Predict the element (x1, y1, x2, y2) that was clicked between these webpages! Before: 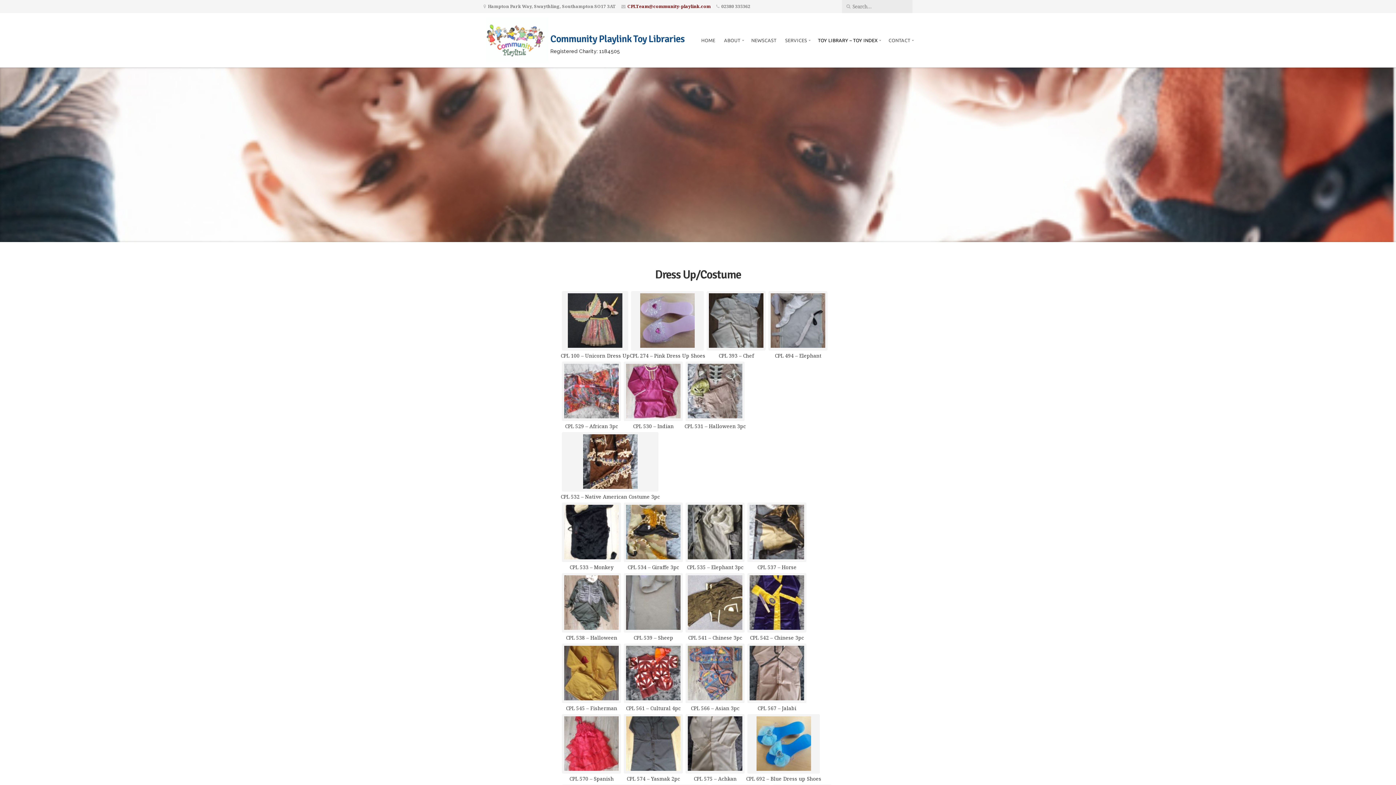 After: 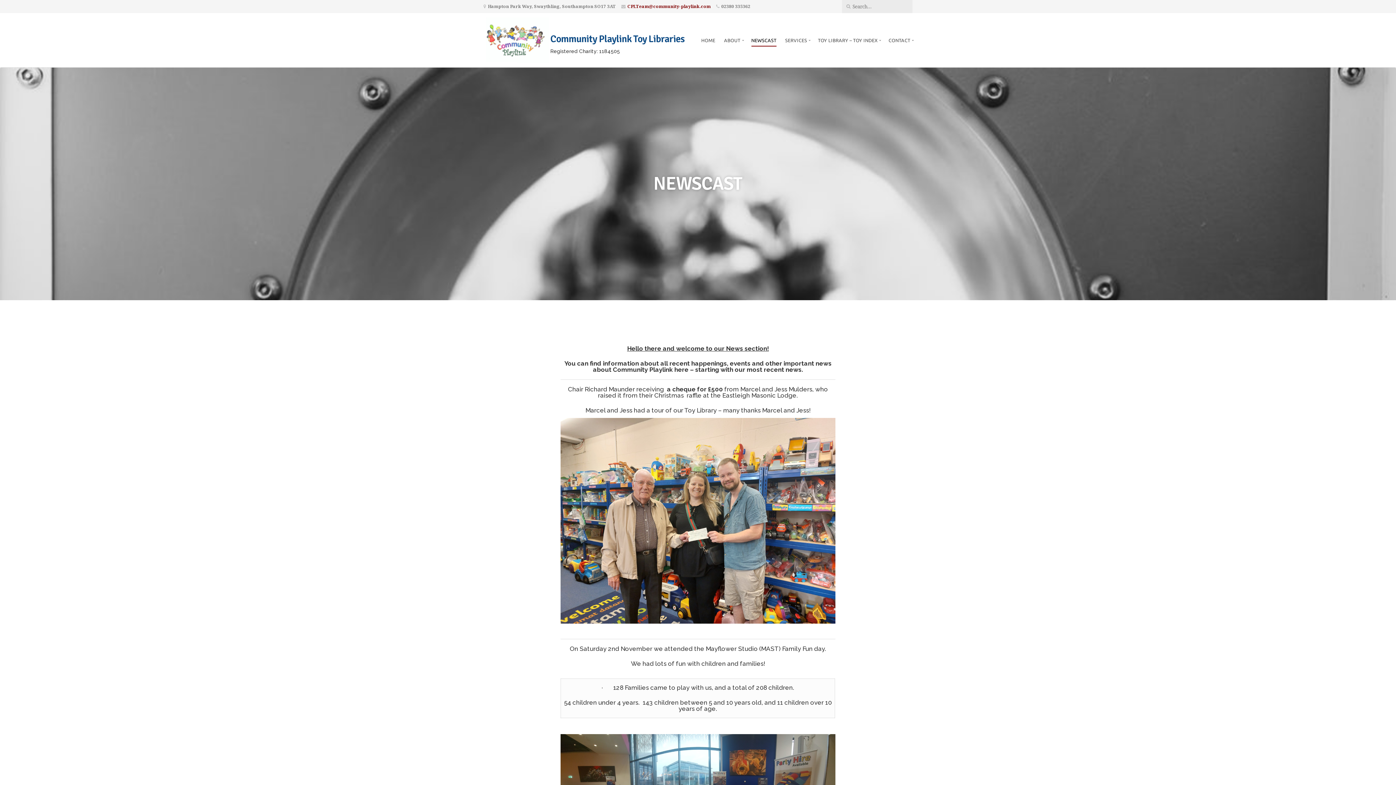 Action: bbox: (751, 35, 776, 44) label: NEWSCAST